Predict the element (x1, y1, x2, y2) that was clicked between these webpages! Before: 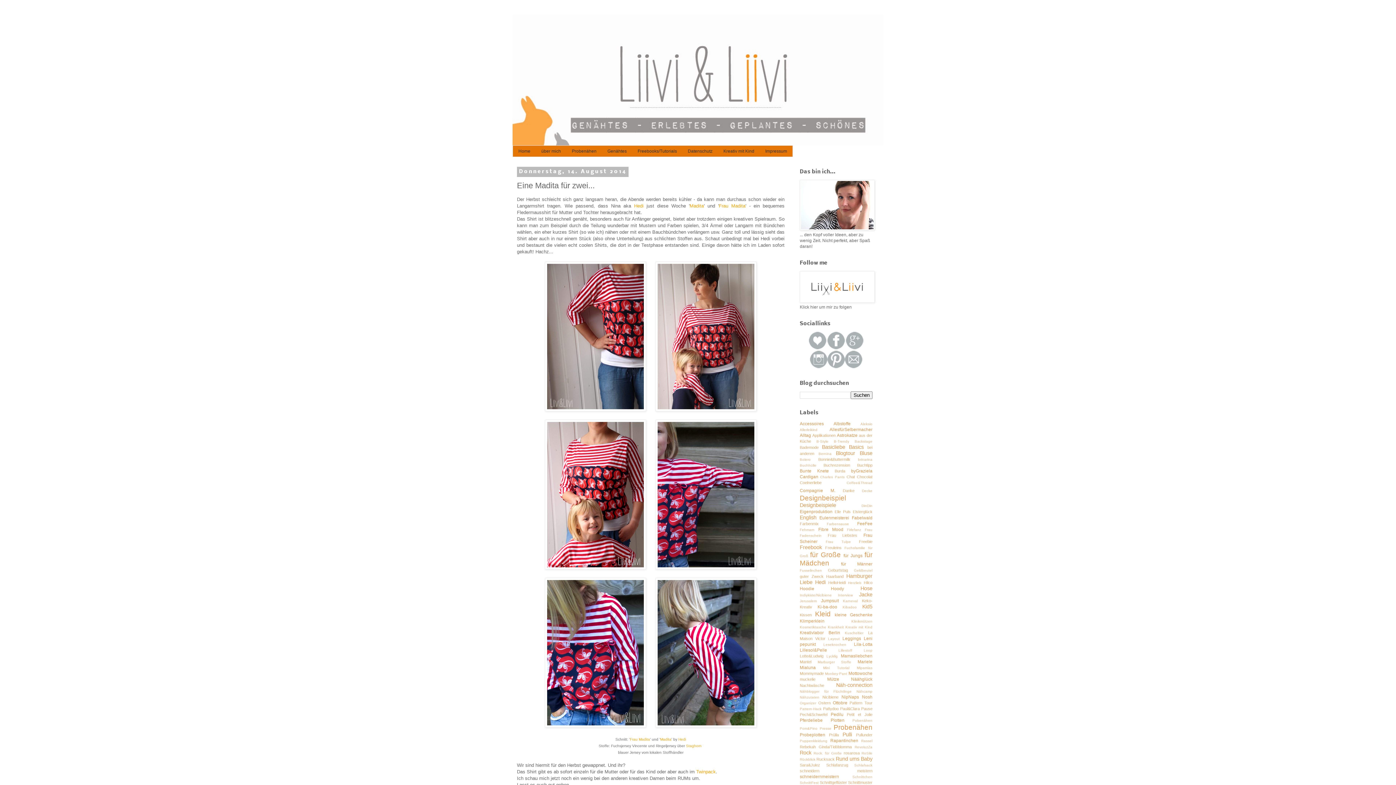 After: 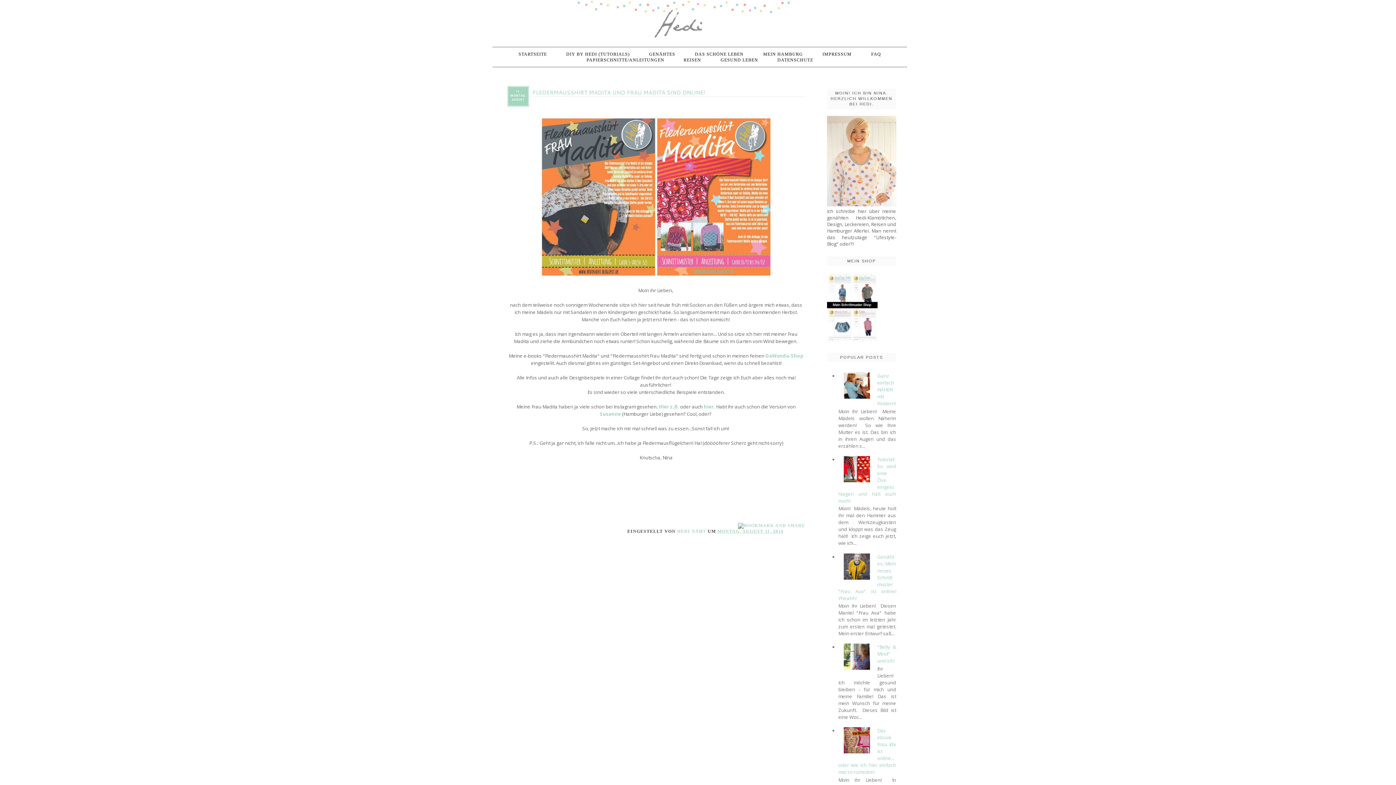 Action: bbox: (634, 203, 646, 208) label: Hedi 